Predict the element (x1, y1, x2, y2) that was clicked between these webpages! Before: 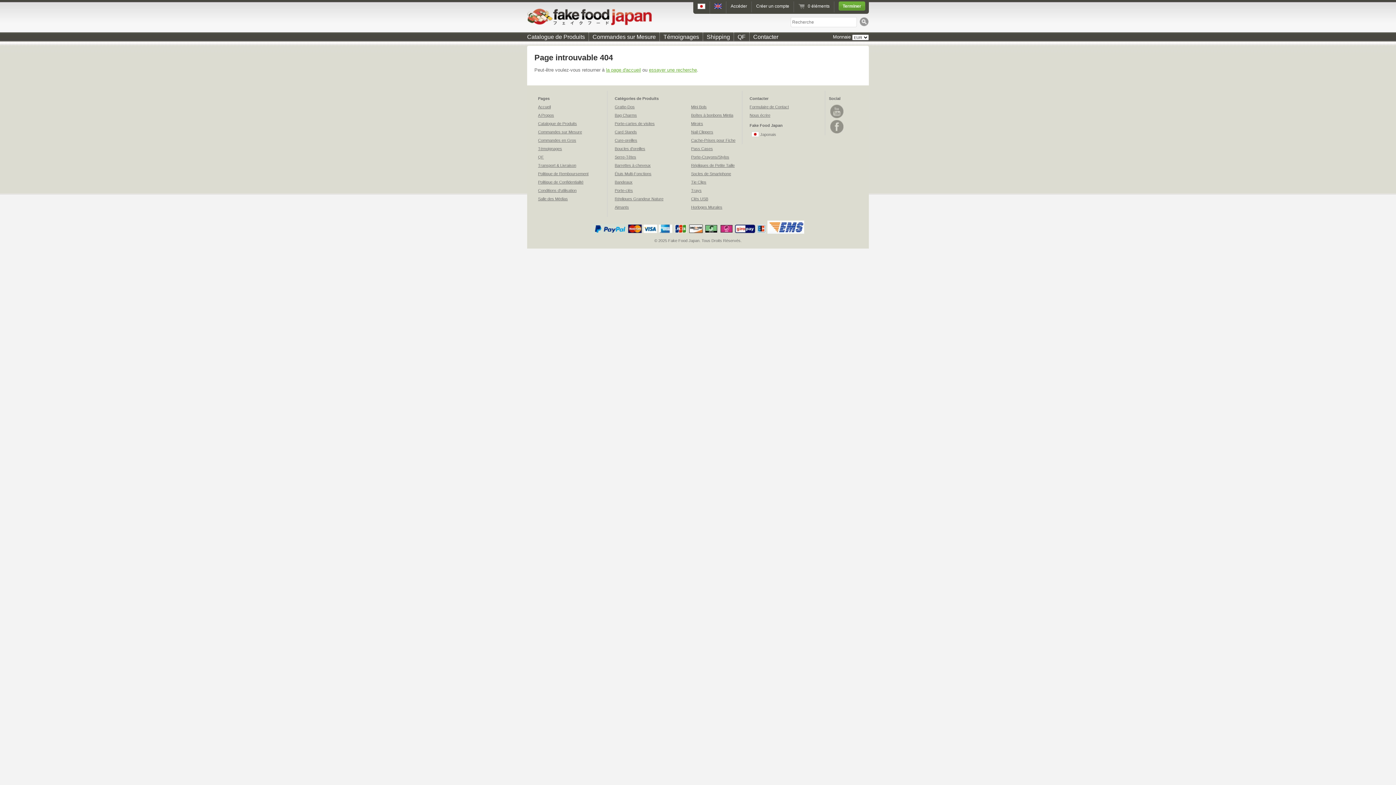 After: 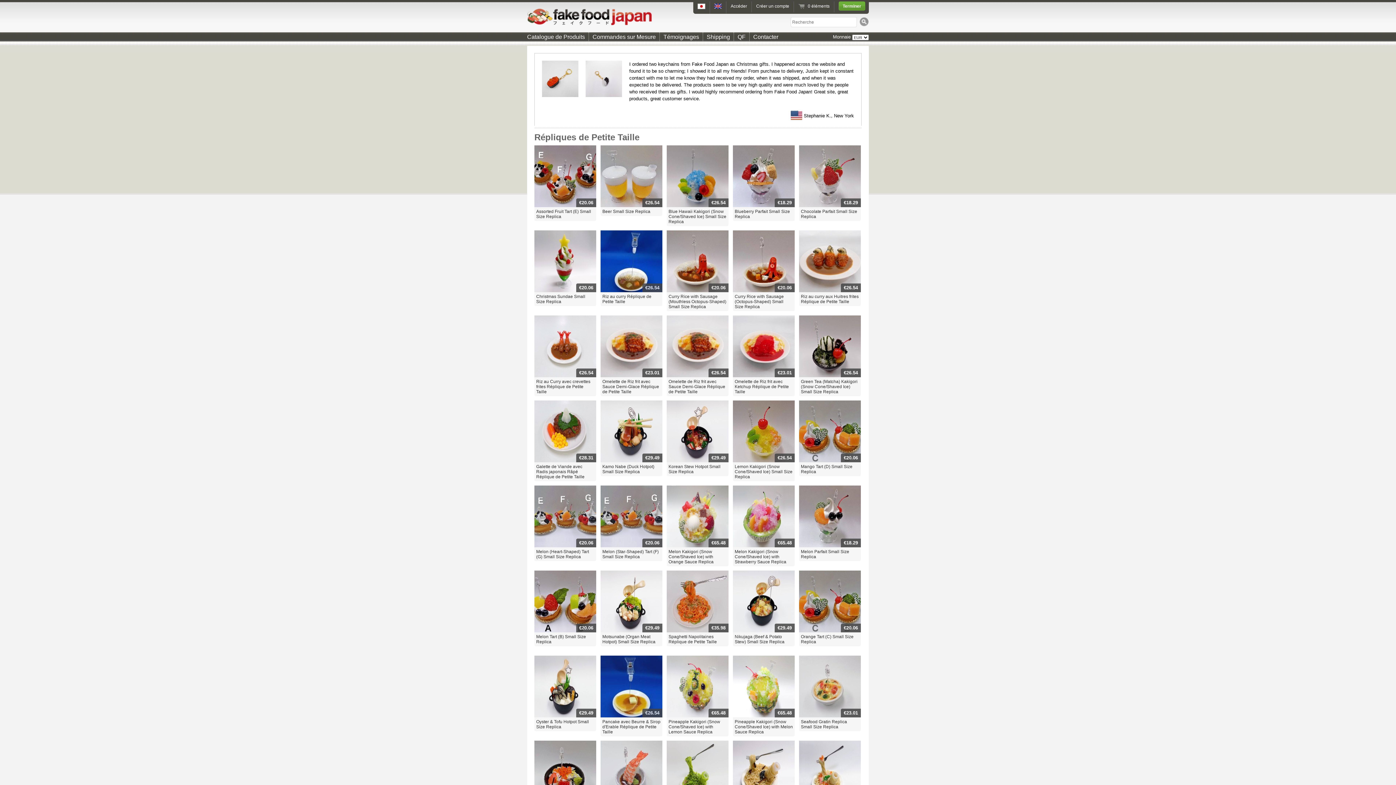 Action: bbox: (691, 163, 734, 167) label: Répliques de Petite Taille